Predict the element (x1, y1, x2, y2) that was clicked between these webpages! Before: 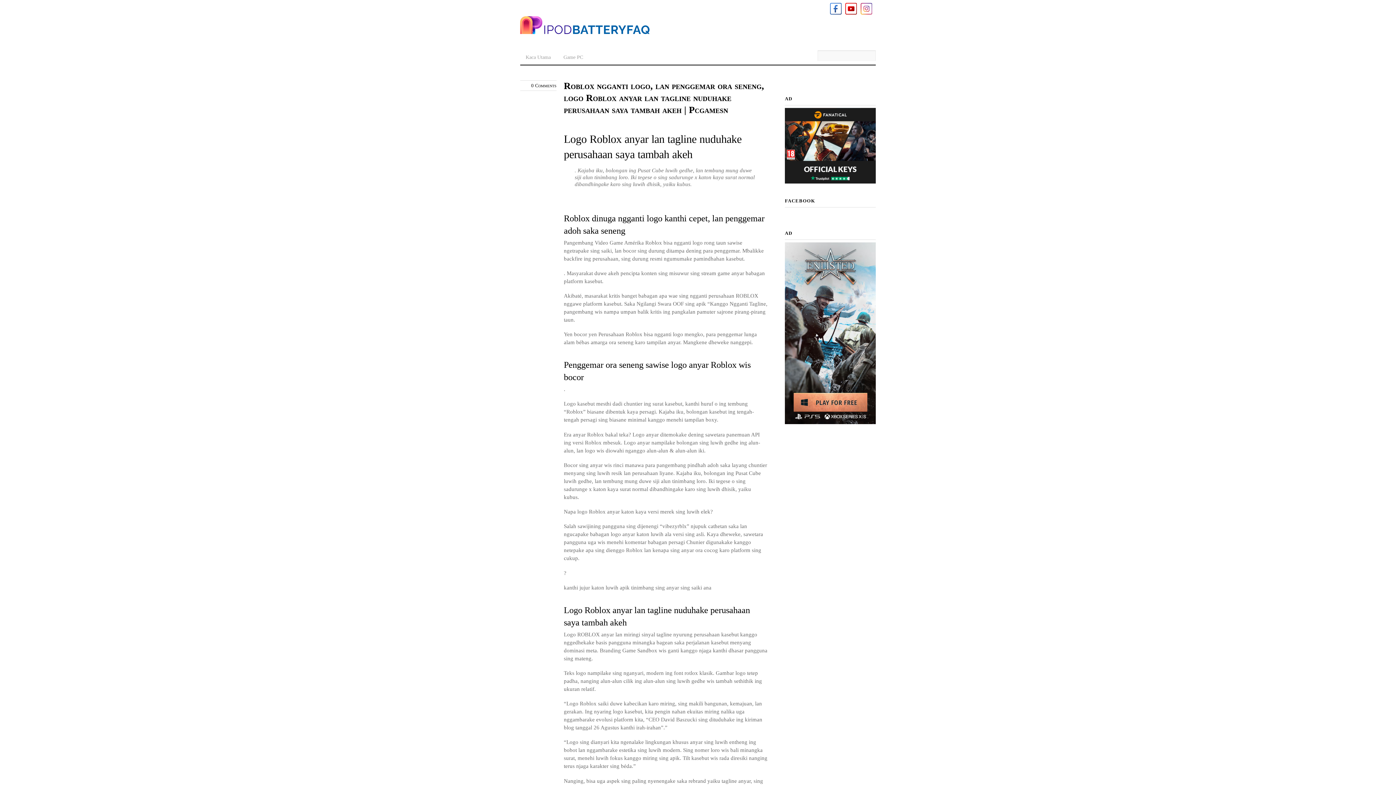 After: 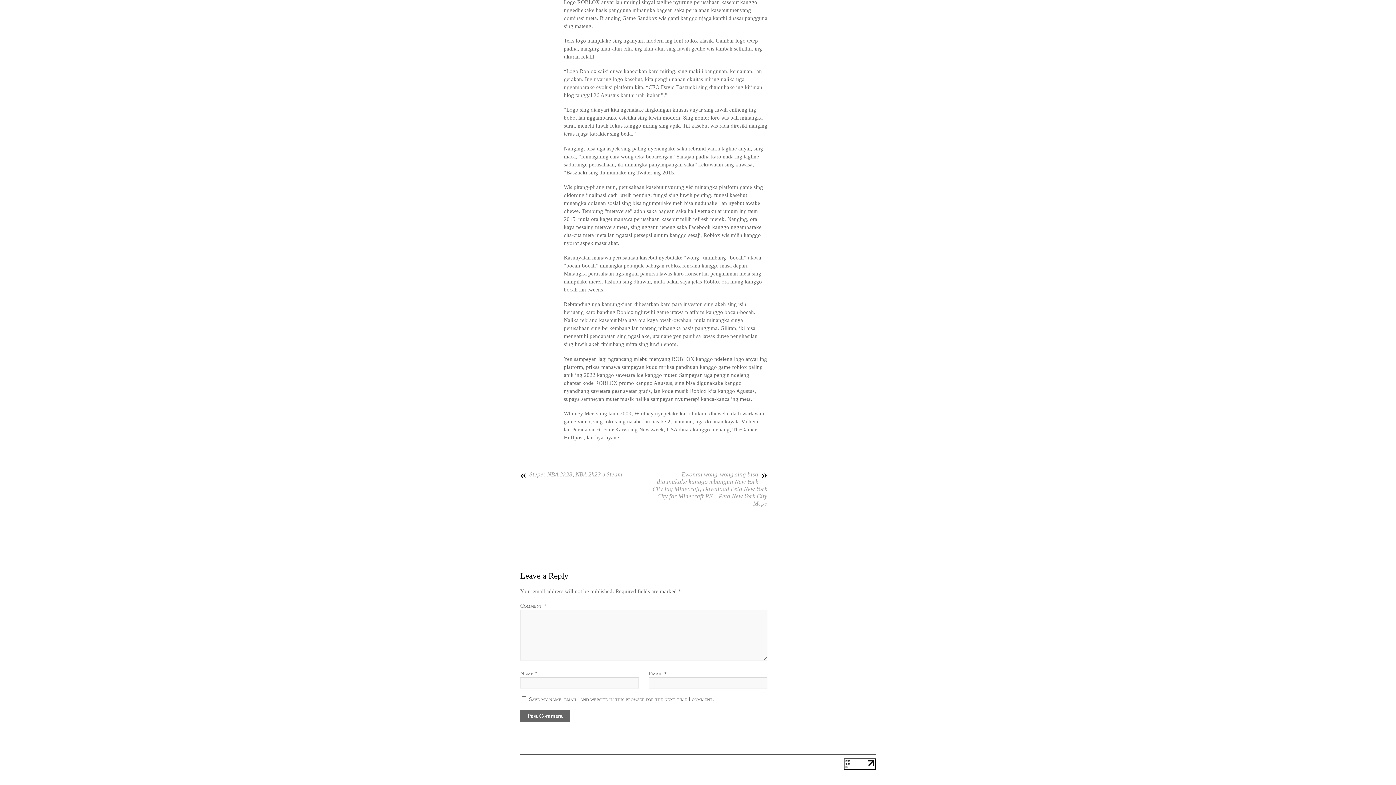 Action: bbox: (531, 82, 556, 88) label: 0 Comments